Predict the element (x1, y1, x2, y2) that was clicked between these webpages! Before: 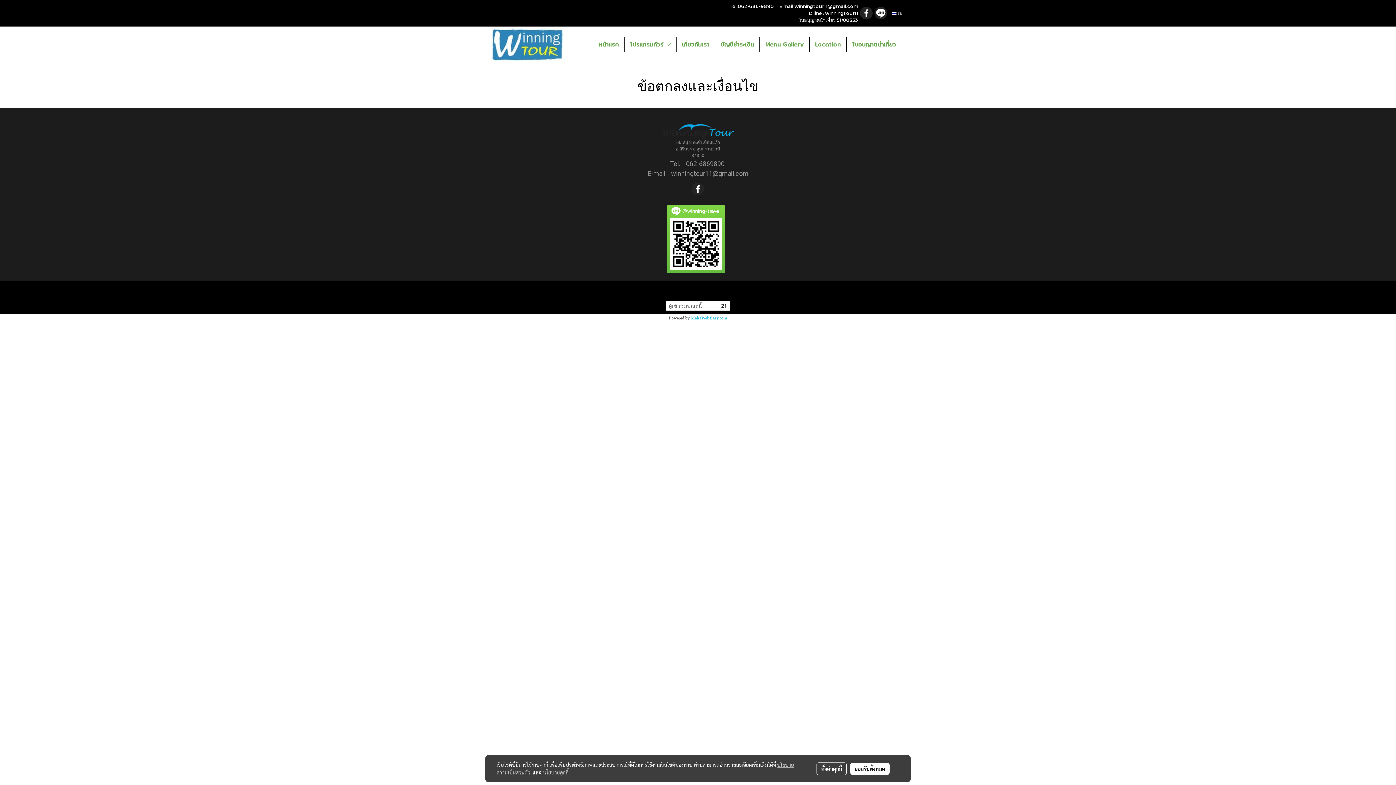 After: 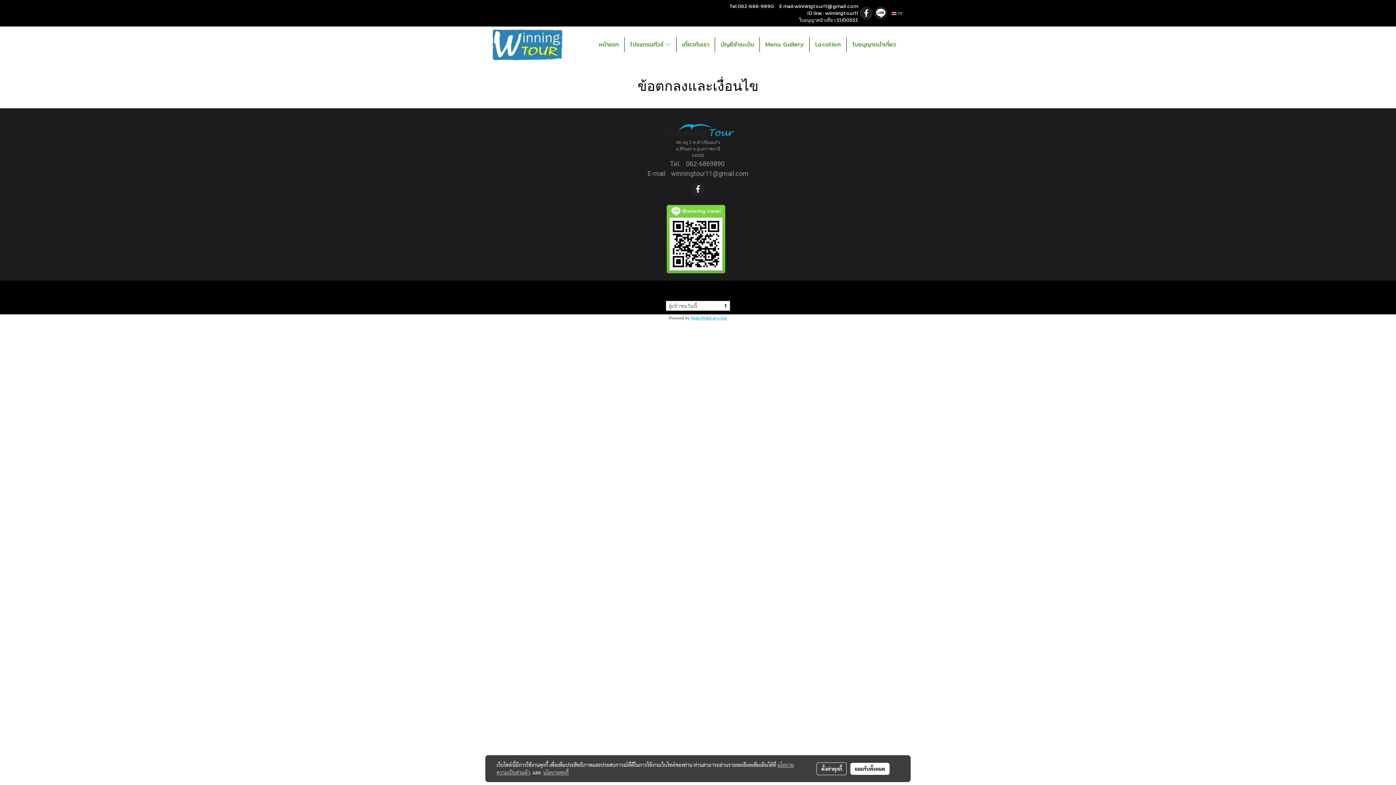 Action: label: MakeWebEasy.com bbox: (690, 315, 727, 320)